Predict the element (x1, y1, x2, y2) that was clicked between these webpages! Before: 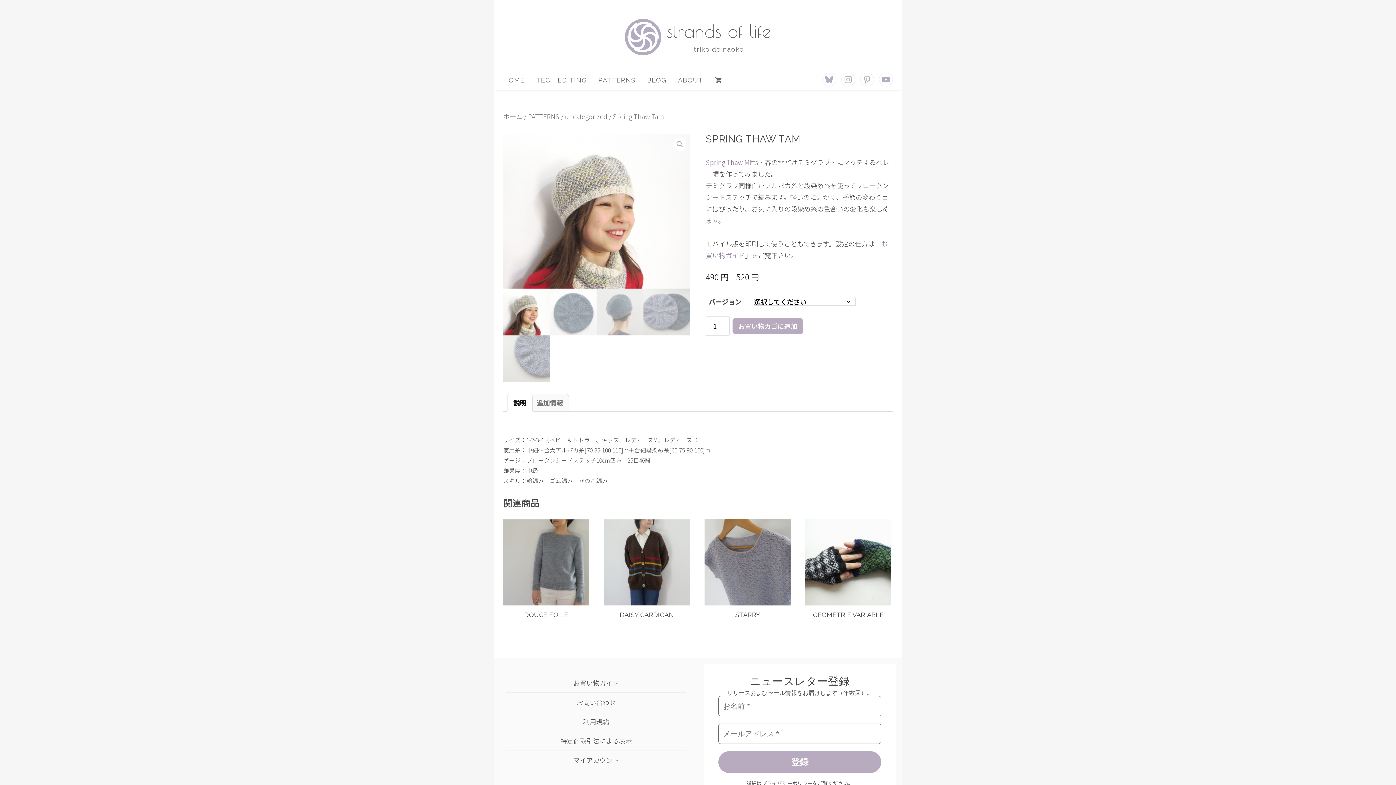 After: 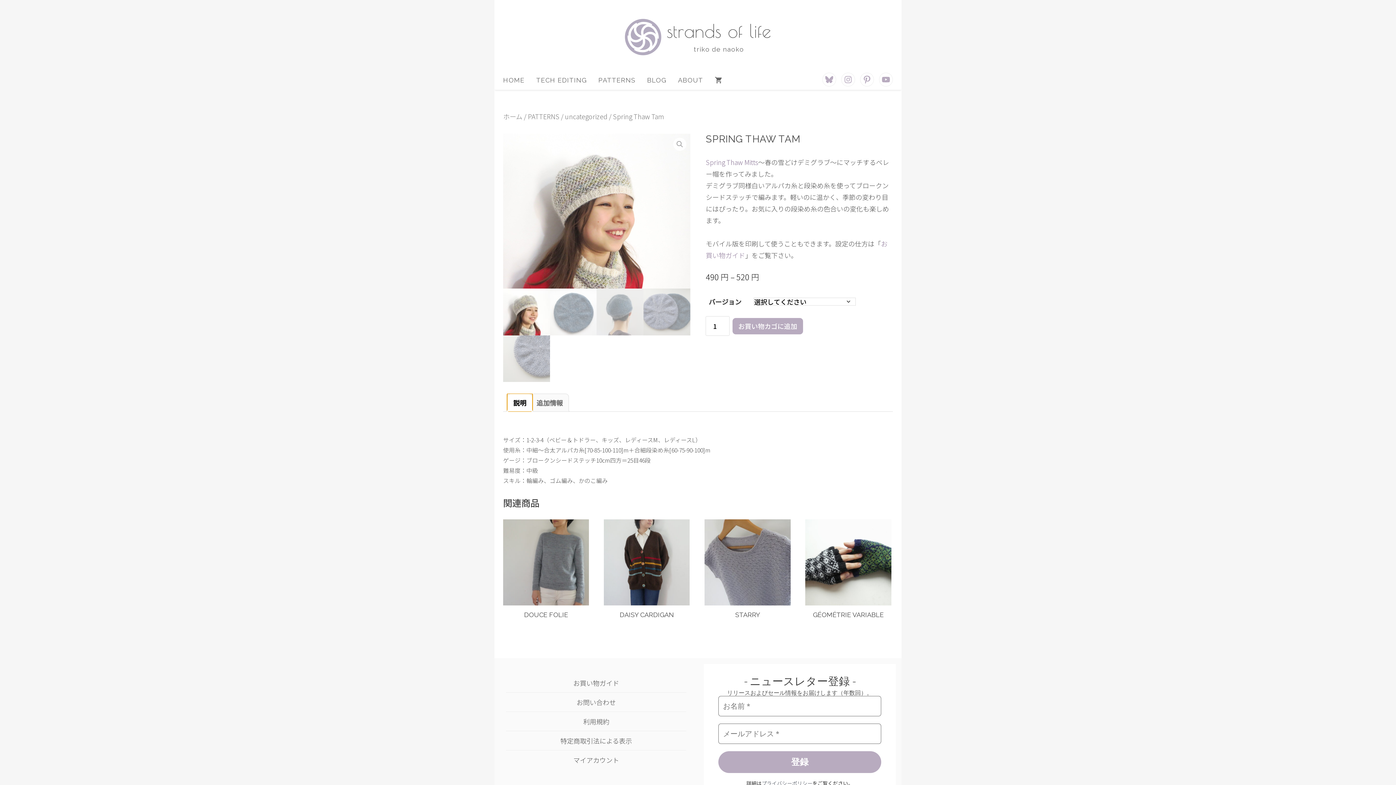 Action: bbox: (507, 394, 532, 411) label: 説明